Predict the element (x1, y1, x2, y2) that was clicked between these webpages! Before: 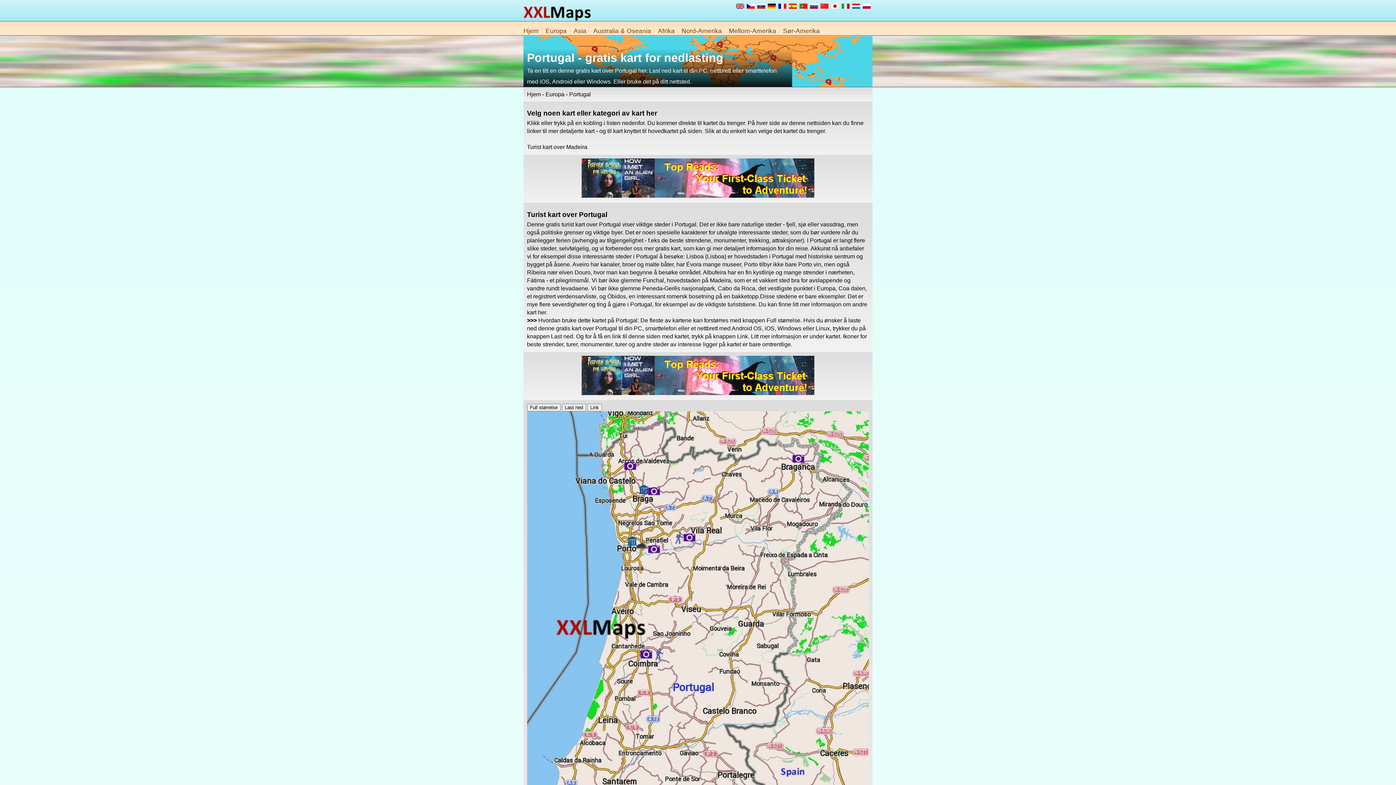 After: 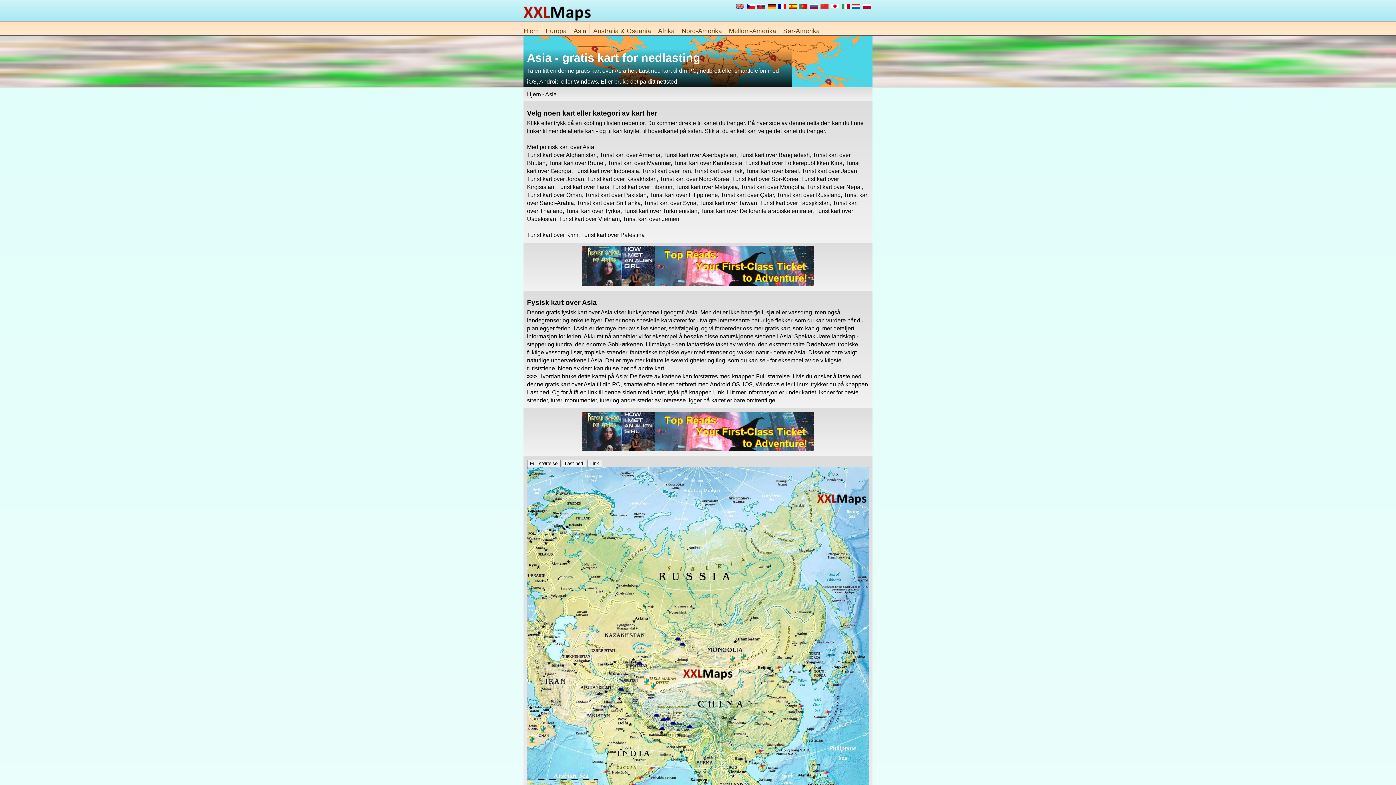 Action: label: Asia bbox: (573, 27, 586, 34)